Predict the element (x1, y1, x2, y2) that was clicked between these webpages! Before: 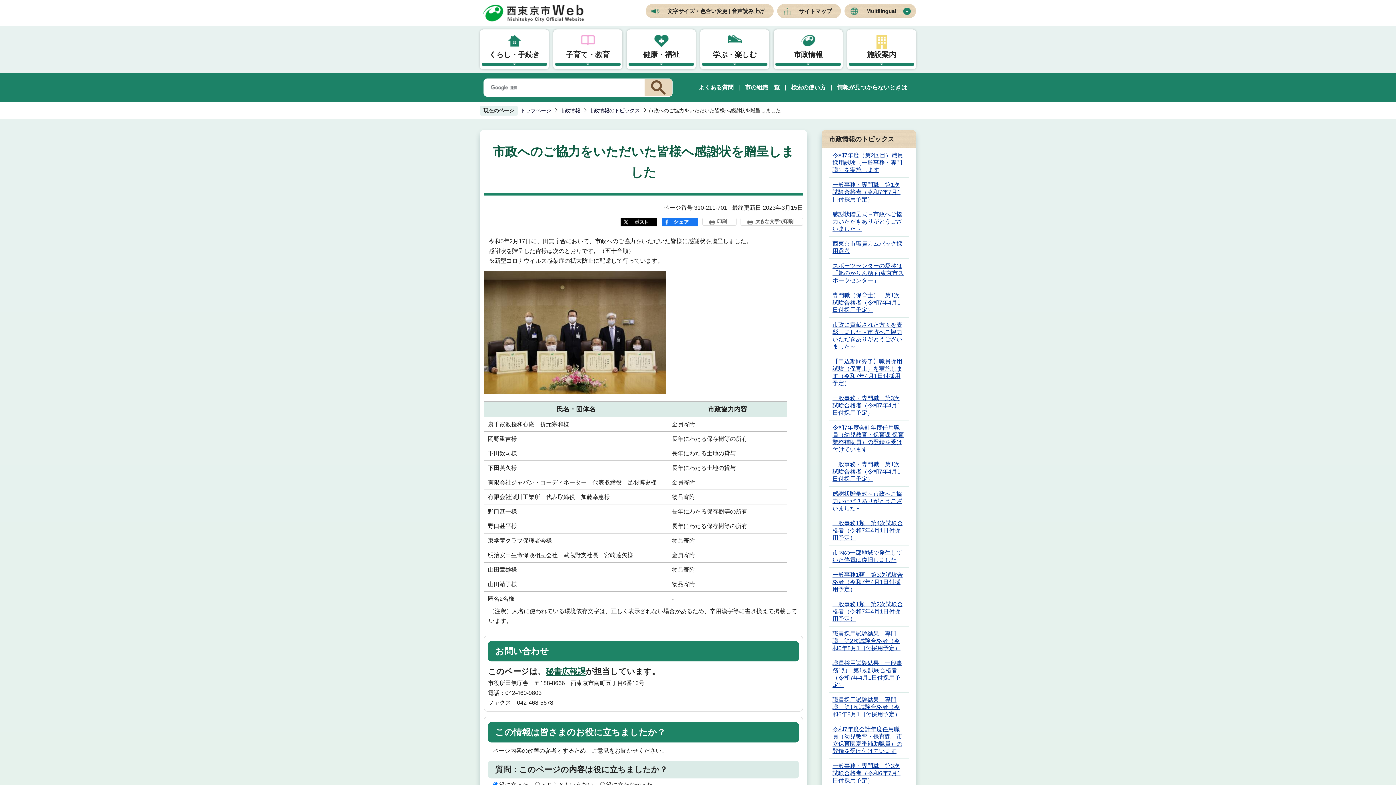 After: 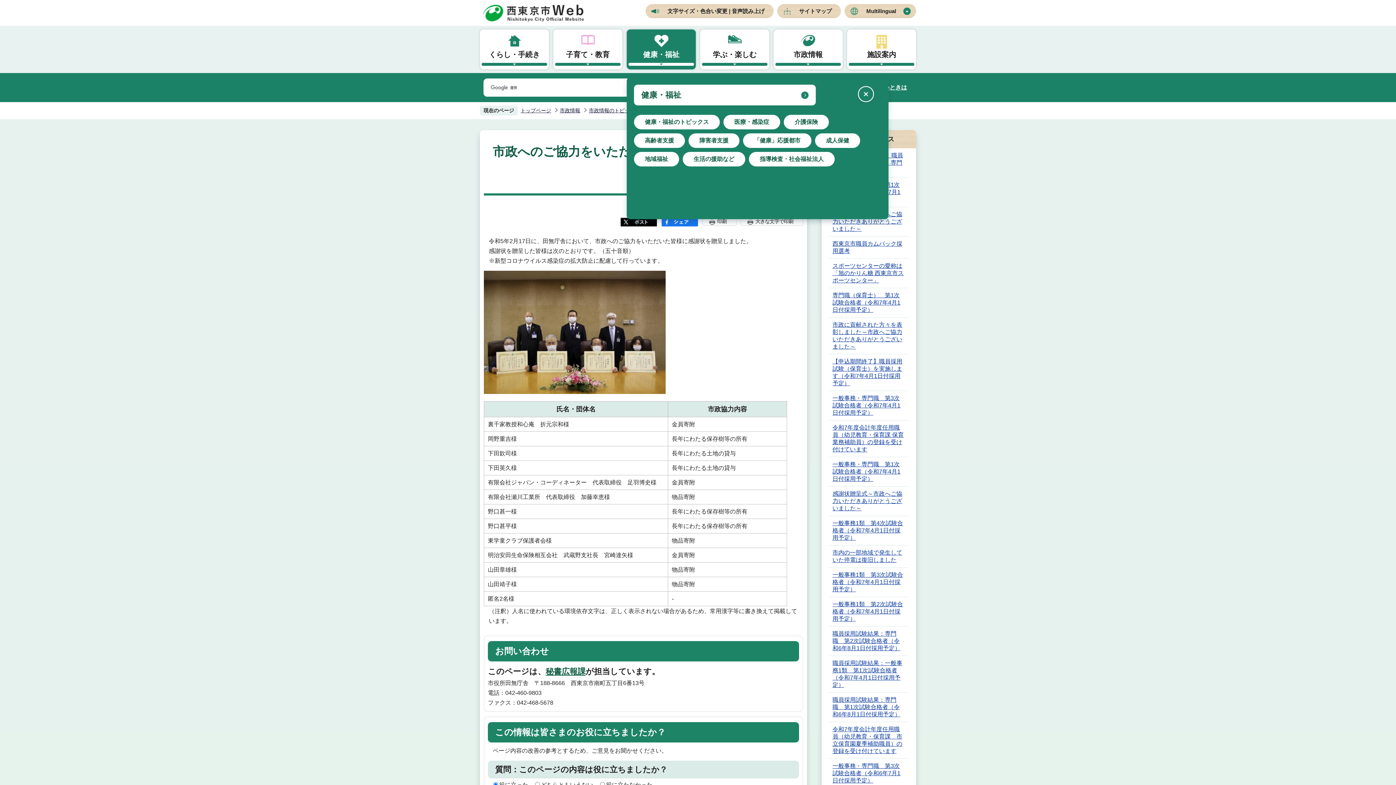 Action: bbox: (626, 29, 696, 65) label: 健康・福祉